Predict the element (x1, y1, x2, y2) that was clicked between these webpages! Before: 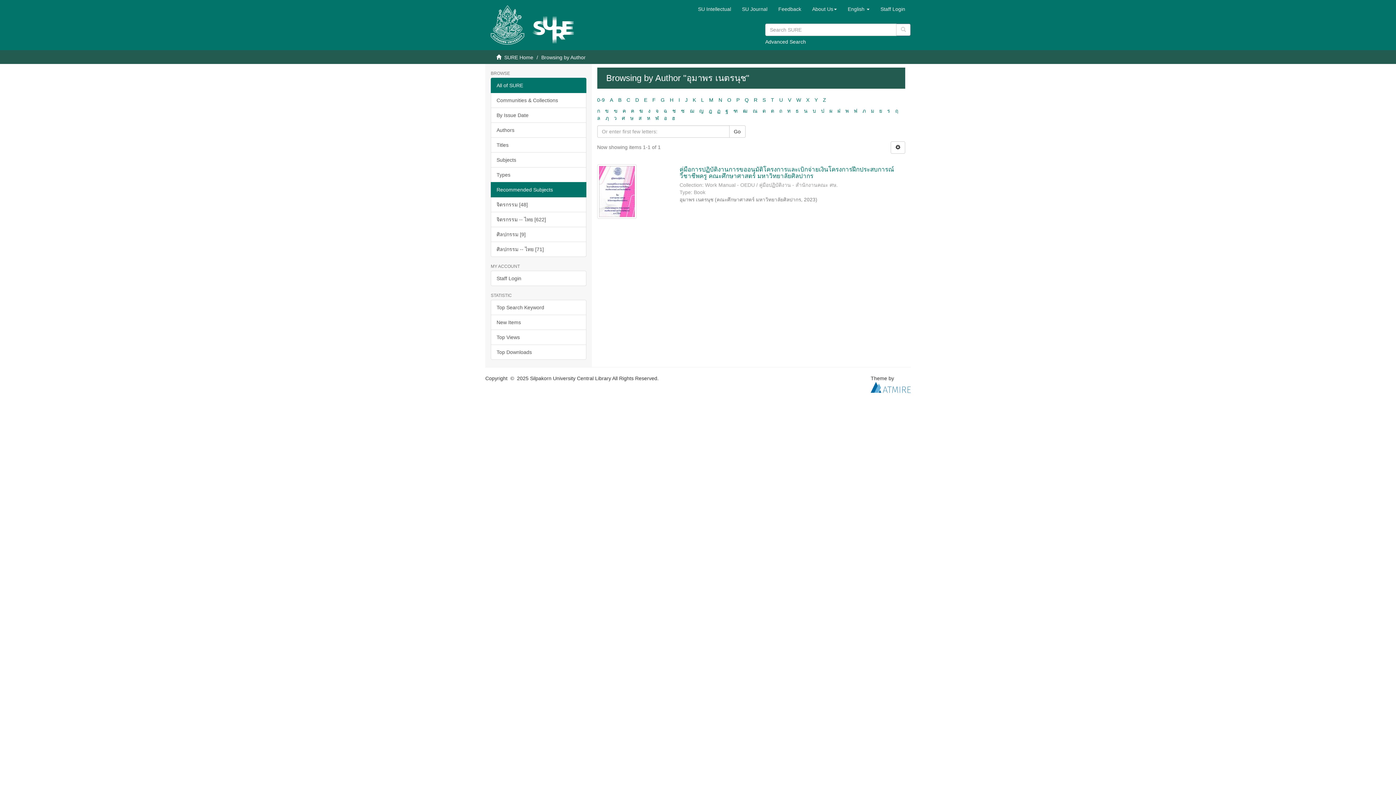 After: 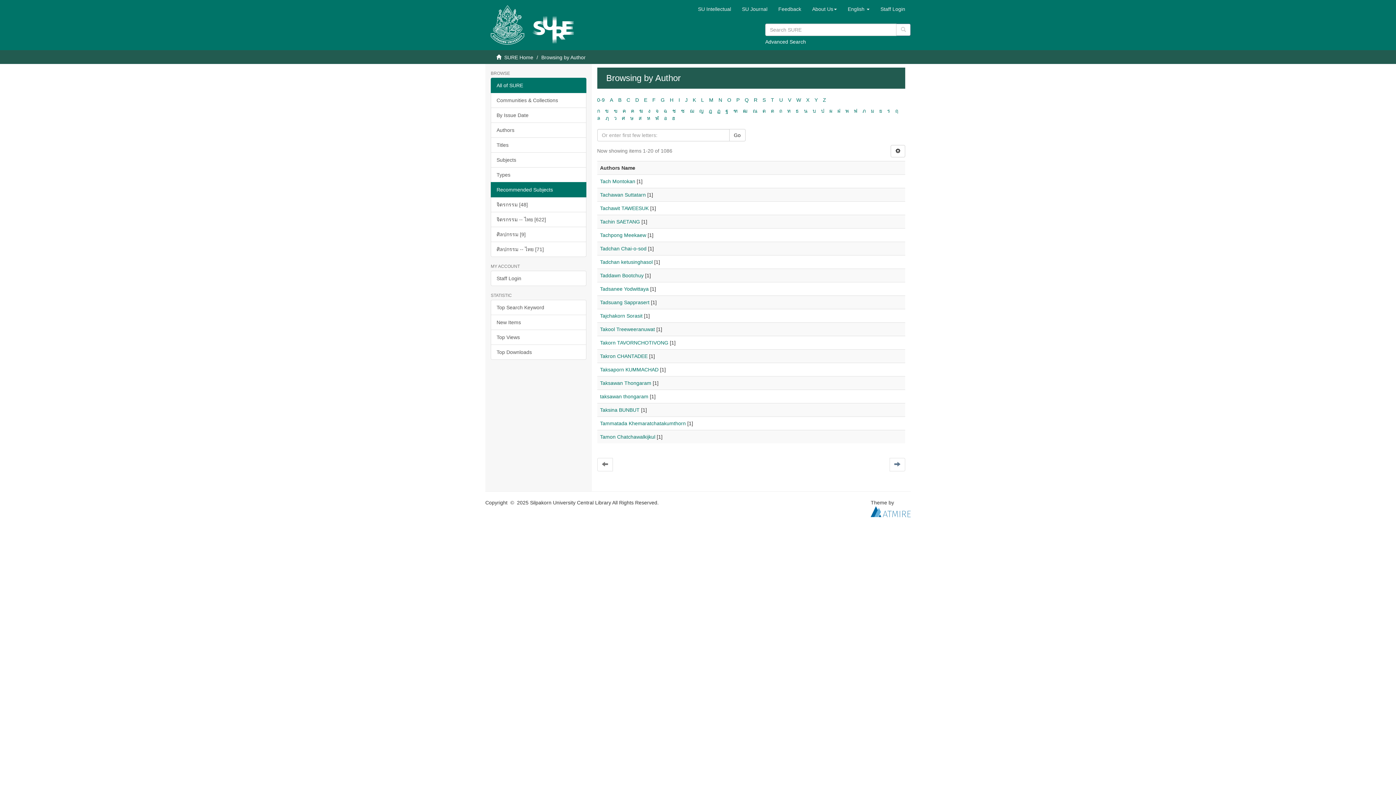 Action: label: T bbox: (771, 97, 774, 102)